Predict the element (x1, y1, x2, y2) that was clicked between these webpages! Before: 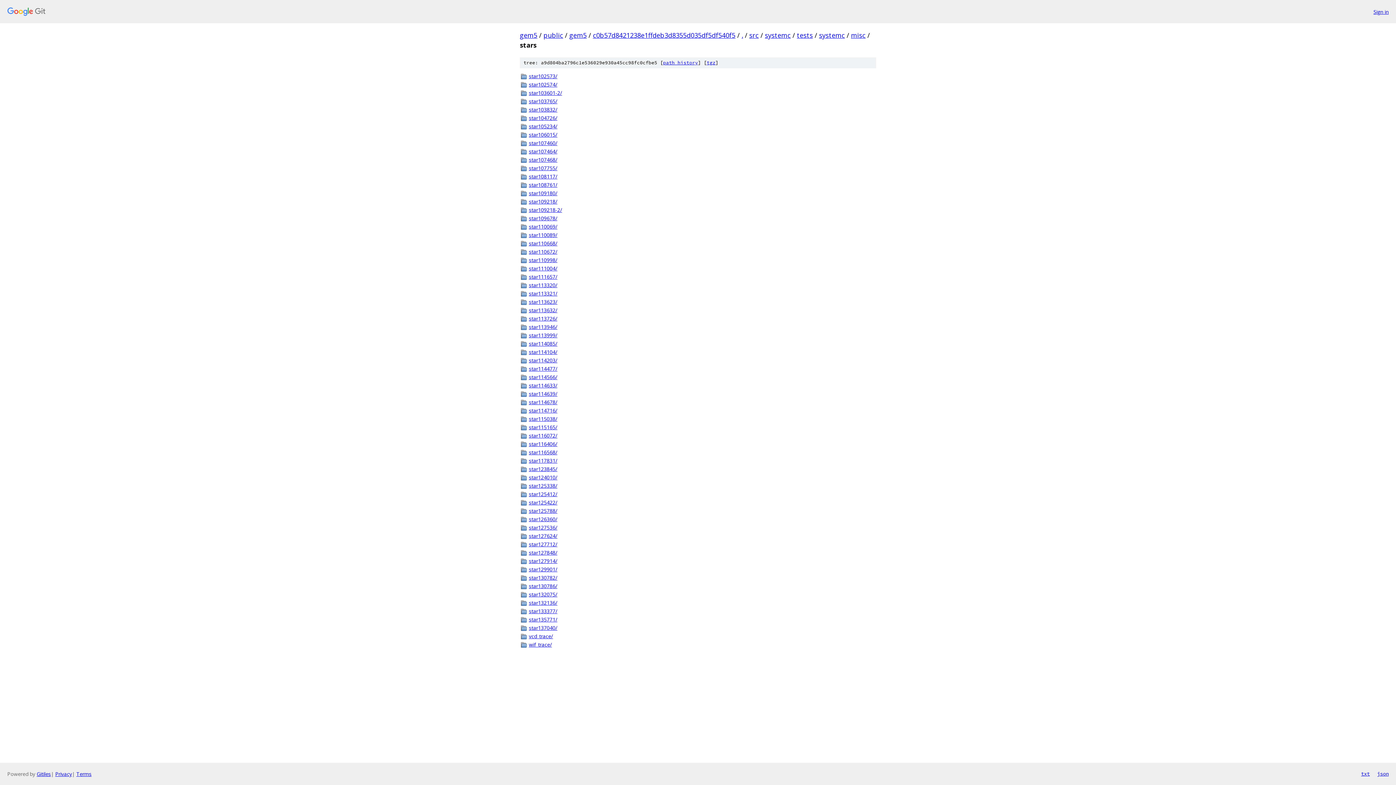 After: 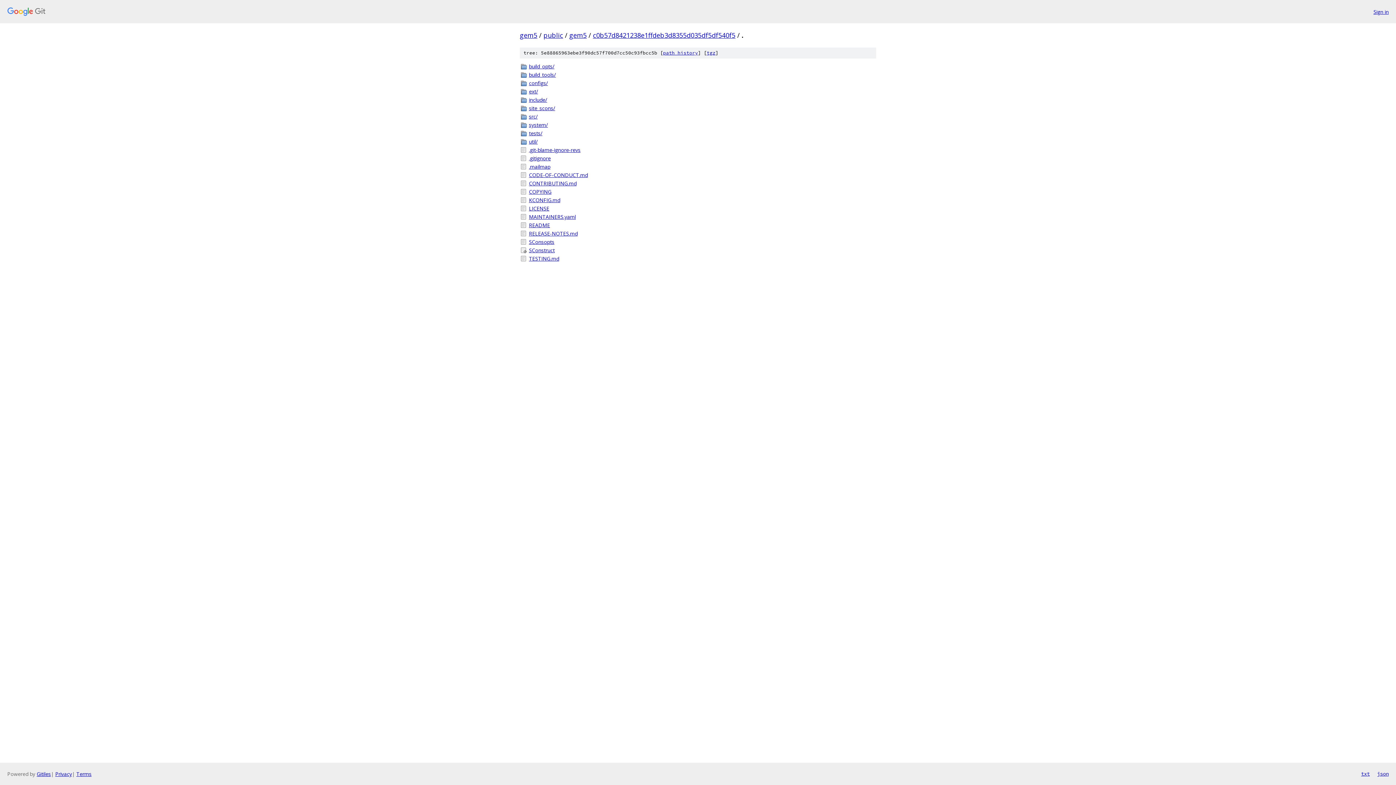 Action: bbox: (741, 30, 743, 39) label: .